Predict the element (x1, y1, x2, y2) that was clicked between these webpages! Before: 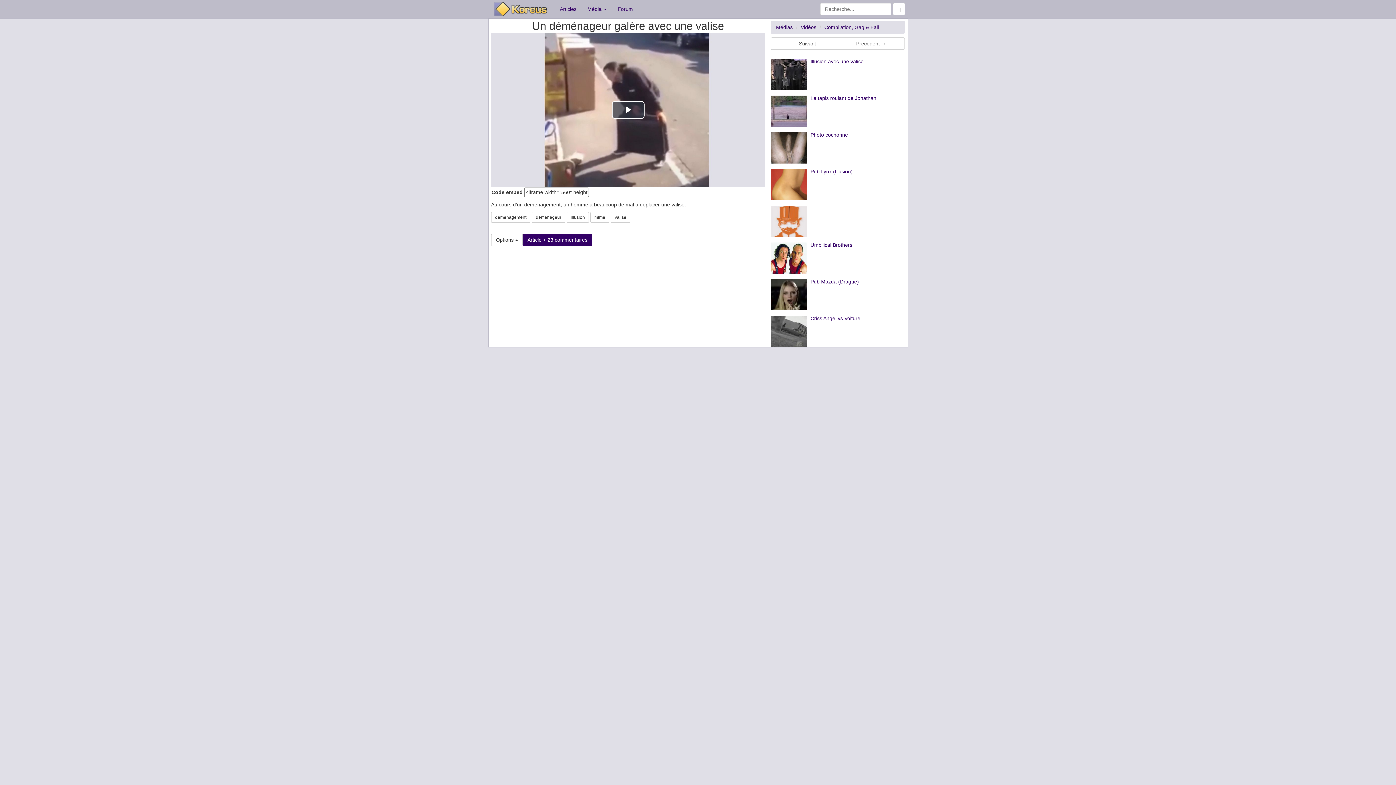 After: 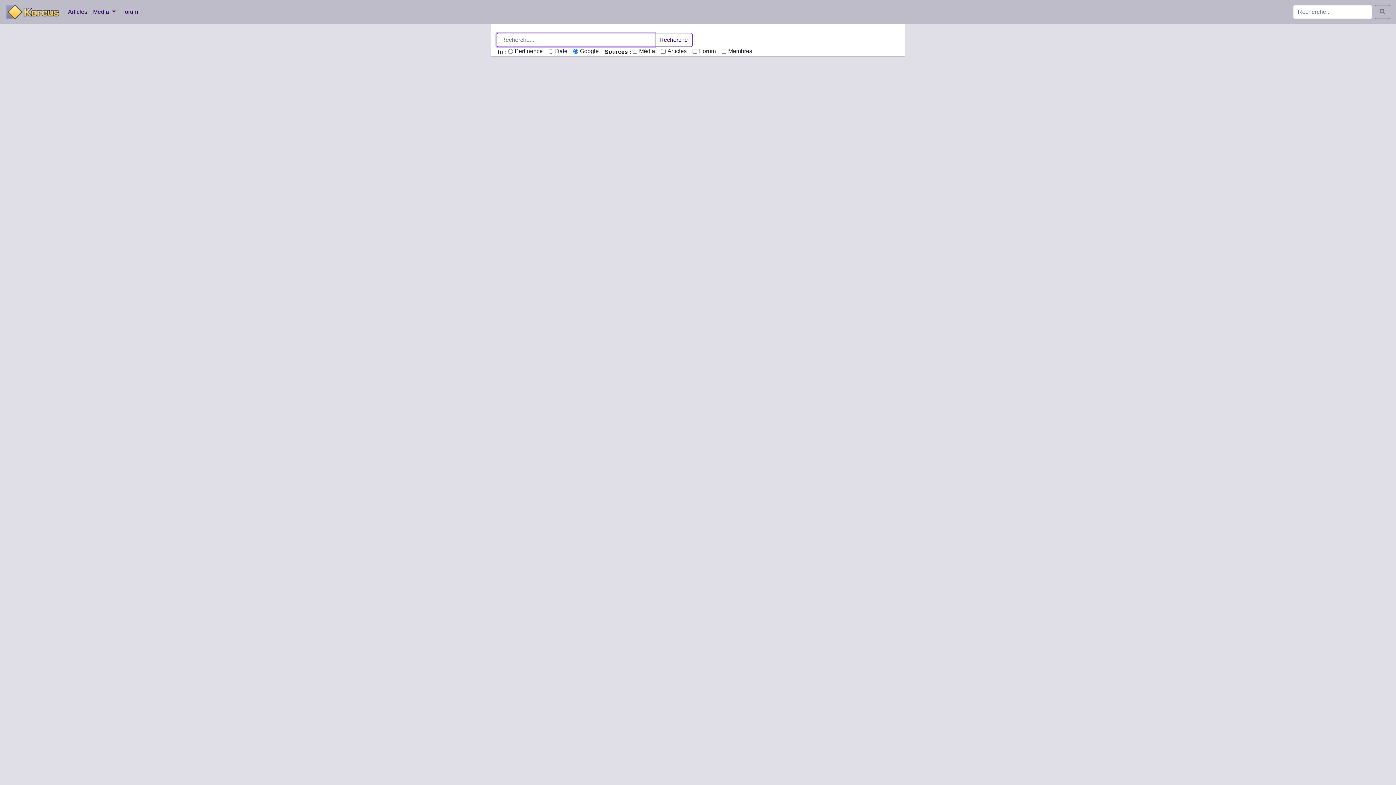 Action: bbox: (893, 2, 905, 15)